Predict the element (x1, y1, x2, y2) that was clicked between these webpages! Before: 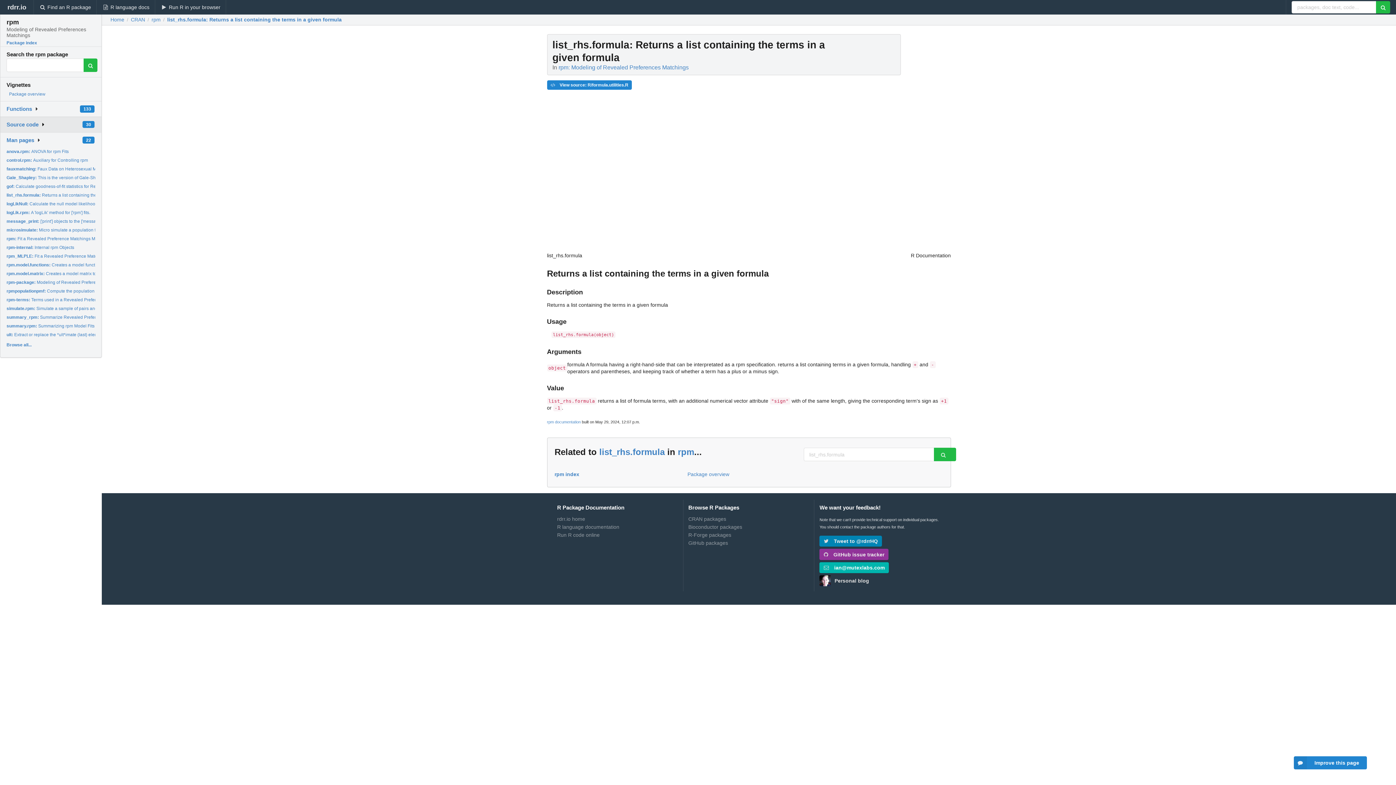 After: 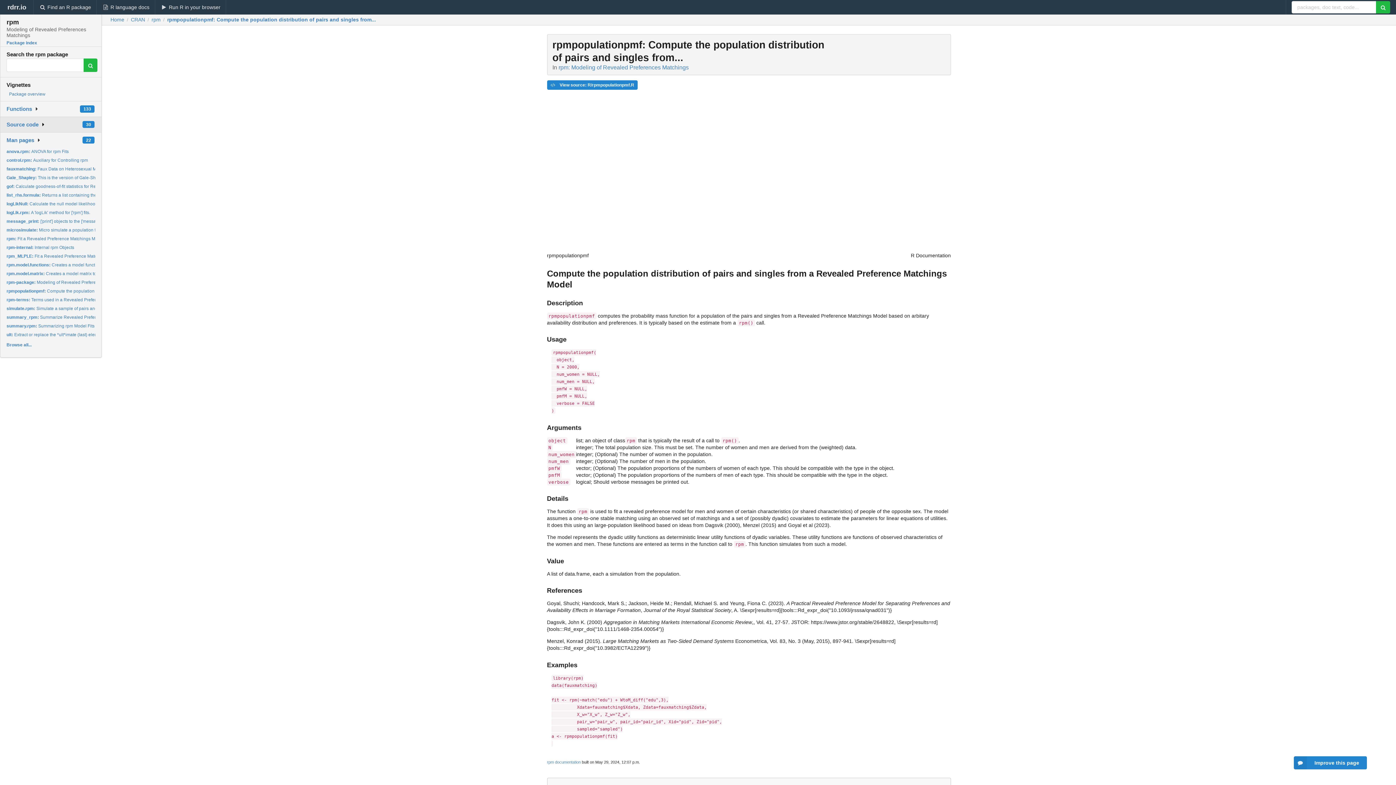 Action: label: rpmpopulationpmf: Compute the population distribution of pairs and singles from... bbox: (6, 288, 170, 293)